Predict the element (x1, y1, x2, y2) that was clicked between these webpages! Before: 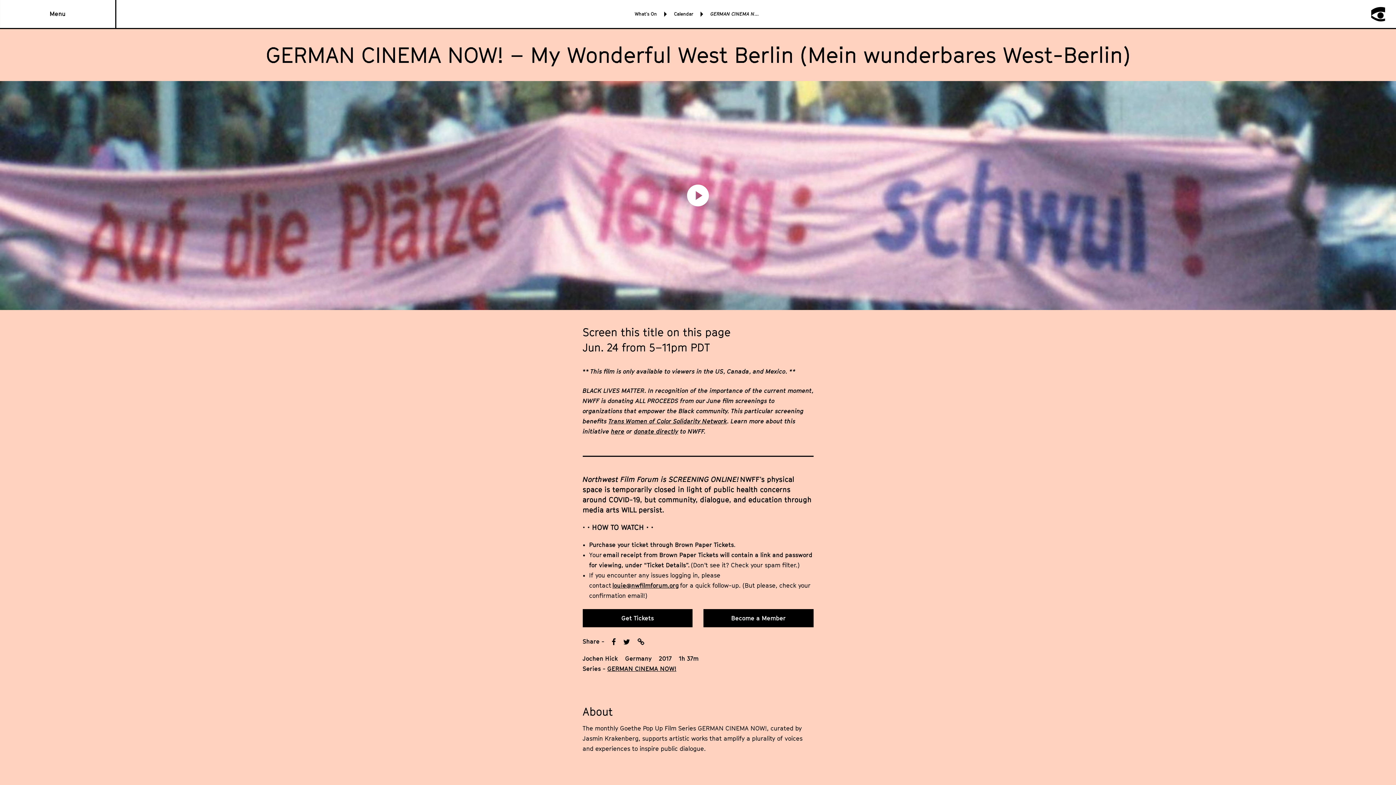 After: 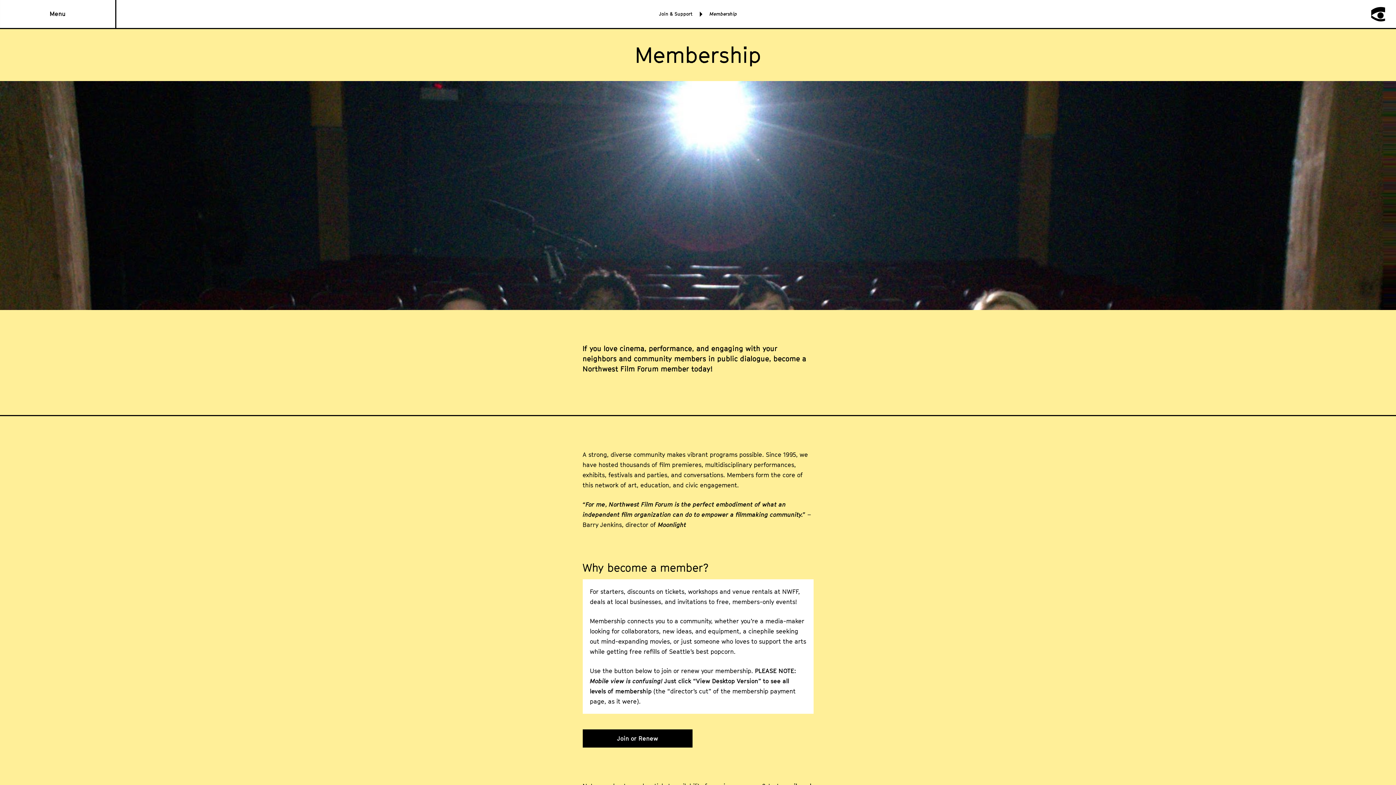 Action: bbox: (703, 609, 813, 627) label: Become a Member